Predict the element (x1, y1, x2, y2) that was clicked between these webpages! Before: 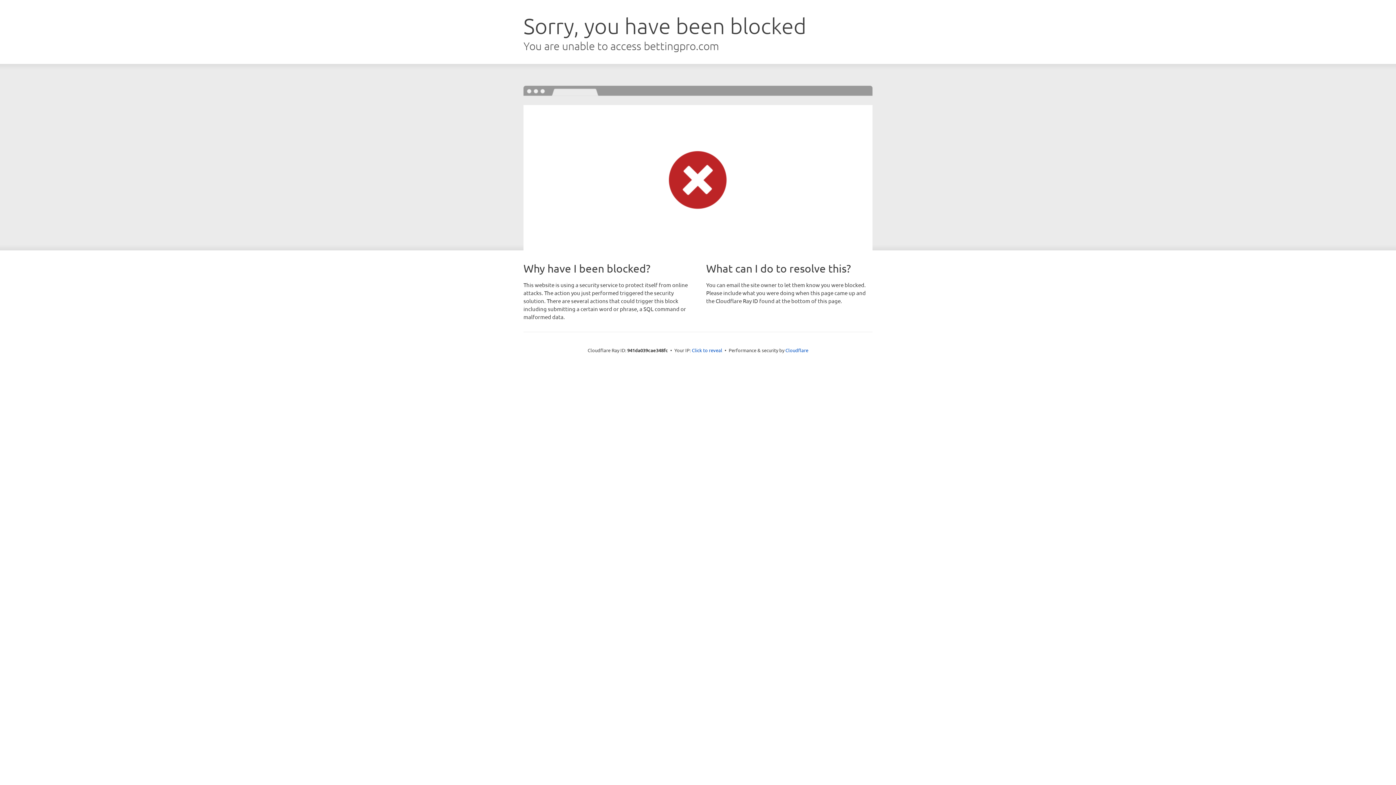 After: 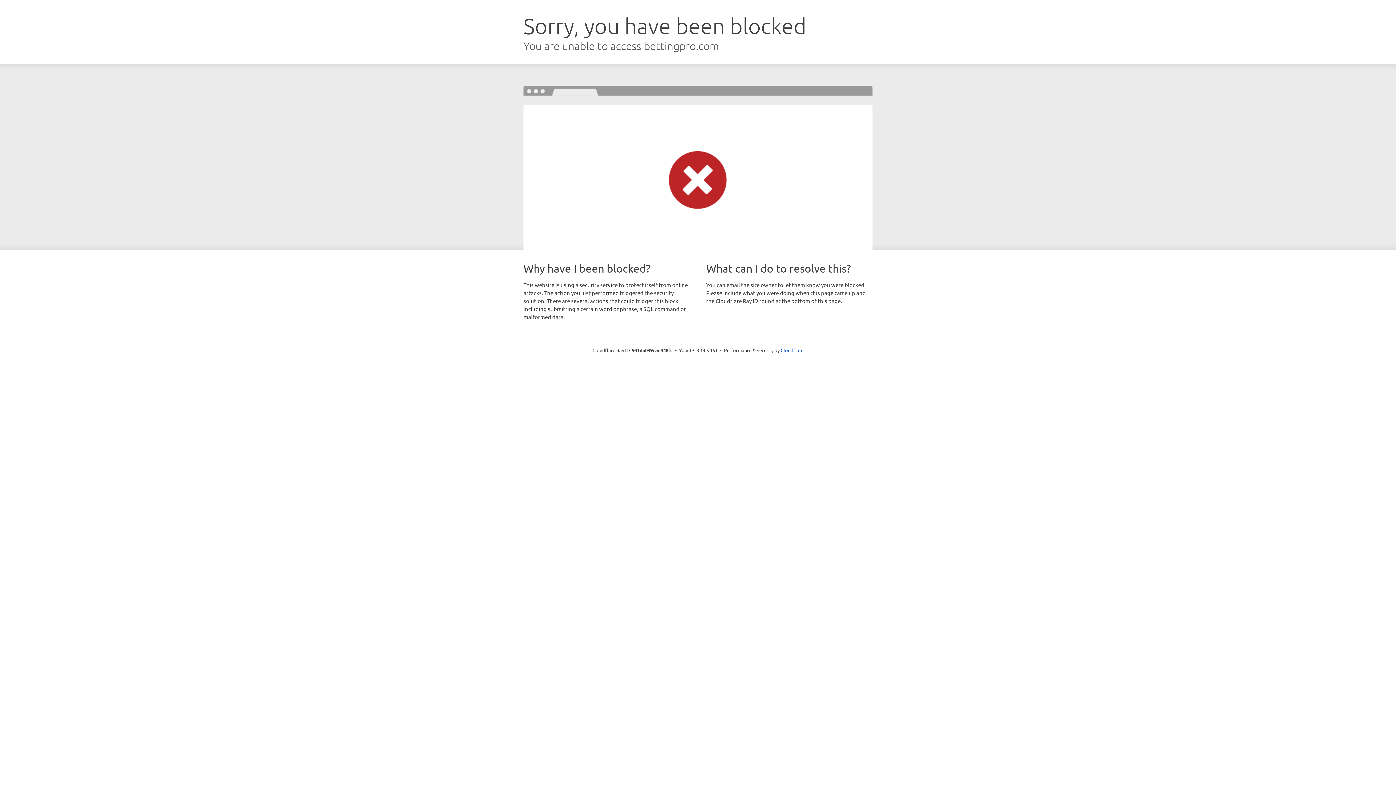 Action: label: Click to reveal bbox: (692, 346, 722, 353)